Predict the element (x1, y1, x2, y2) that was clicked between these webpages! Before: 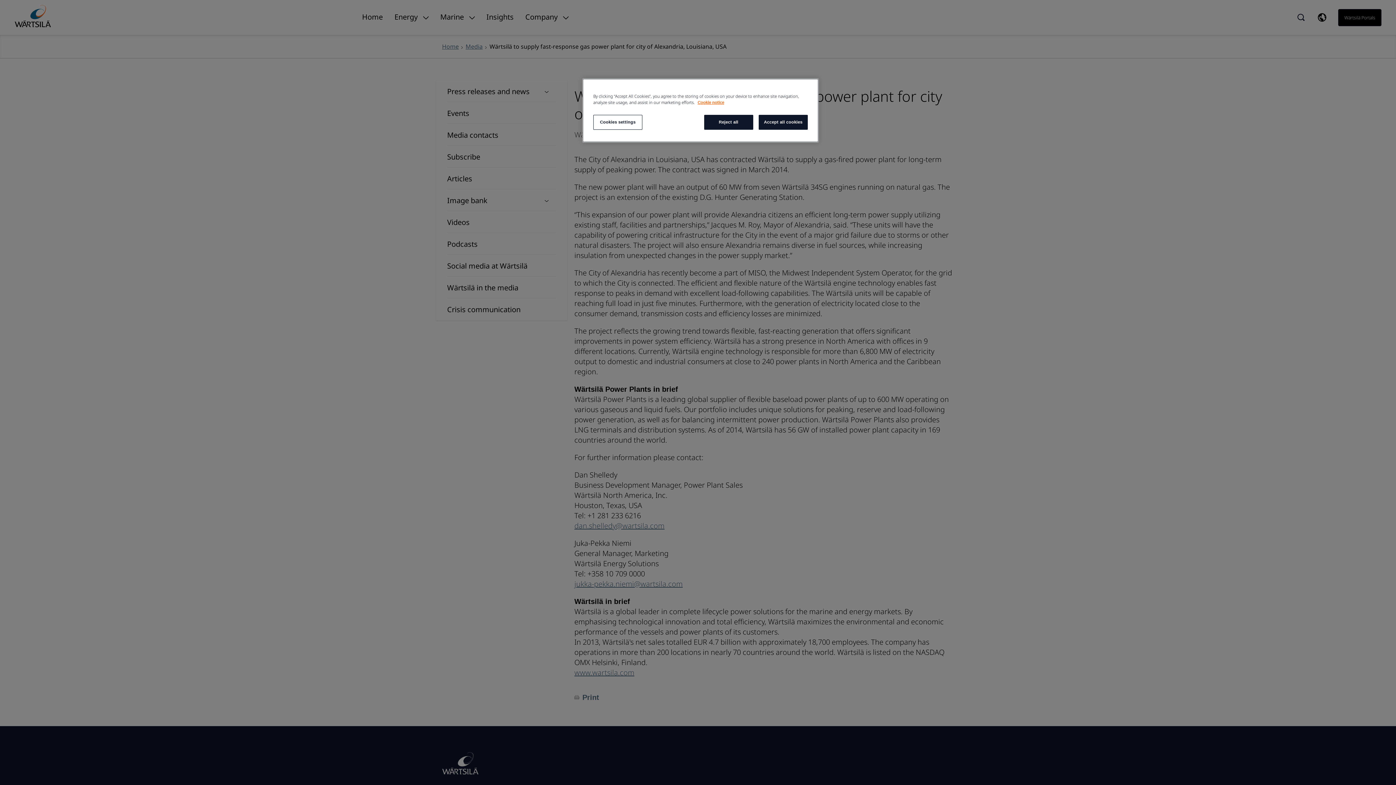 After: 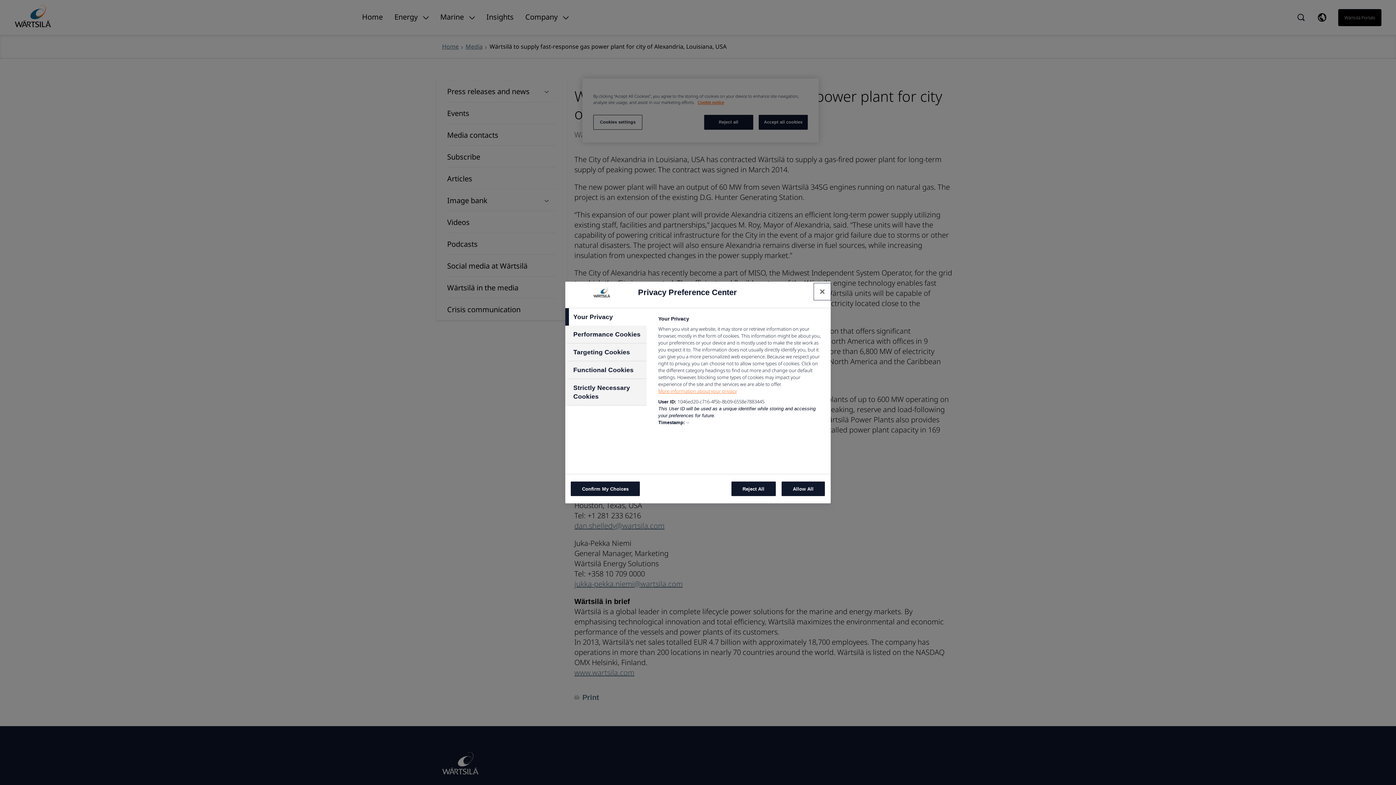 Action: label: Cookies settings bbox: (593, 114, 642, 129)